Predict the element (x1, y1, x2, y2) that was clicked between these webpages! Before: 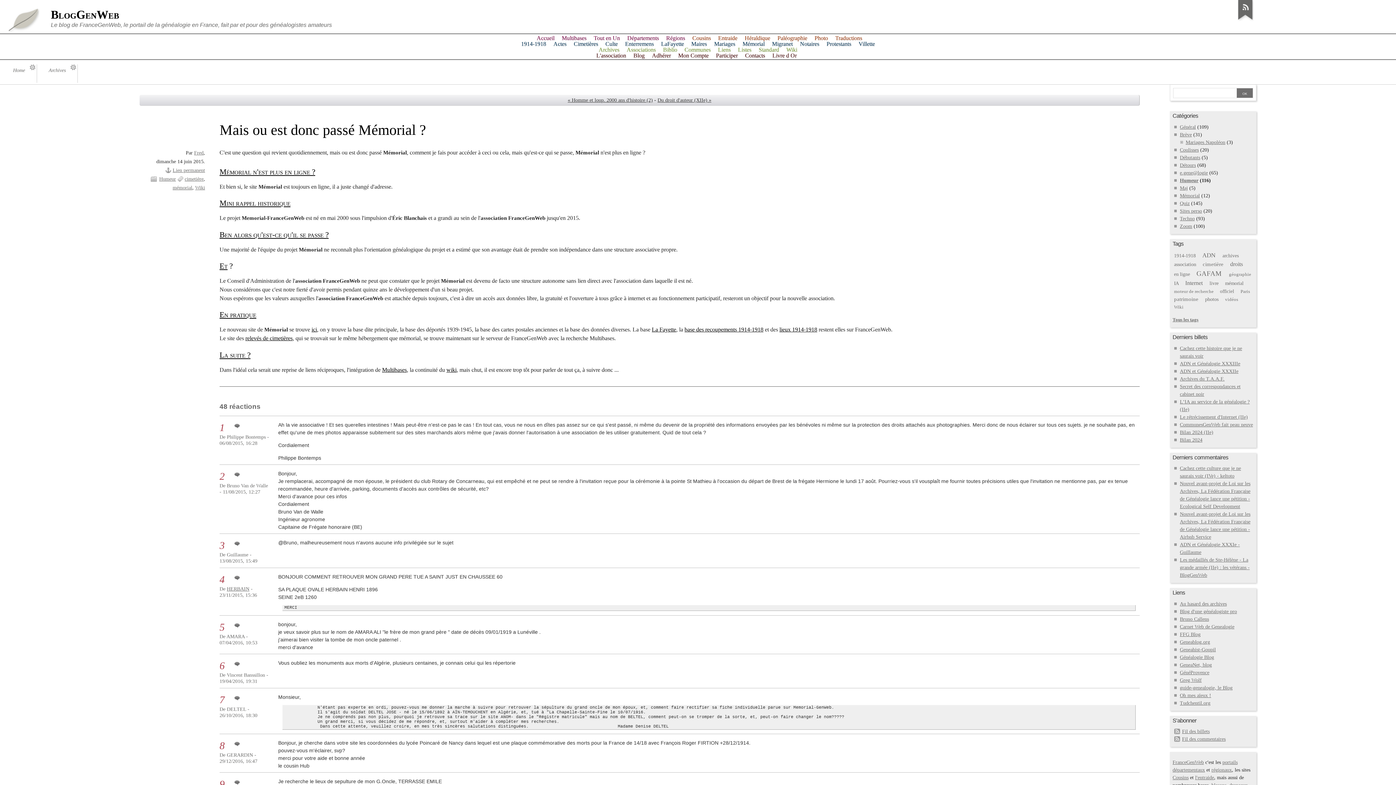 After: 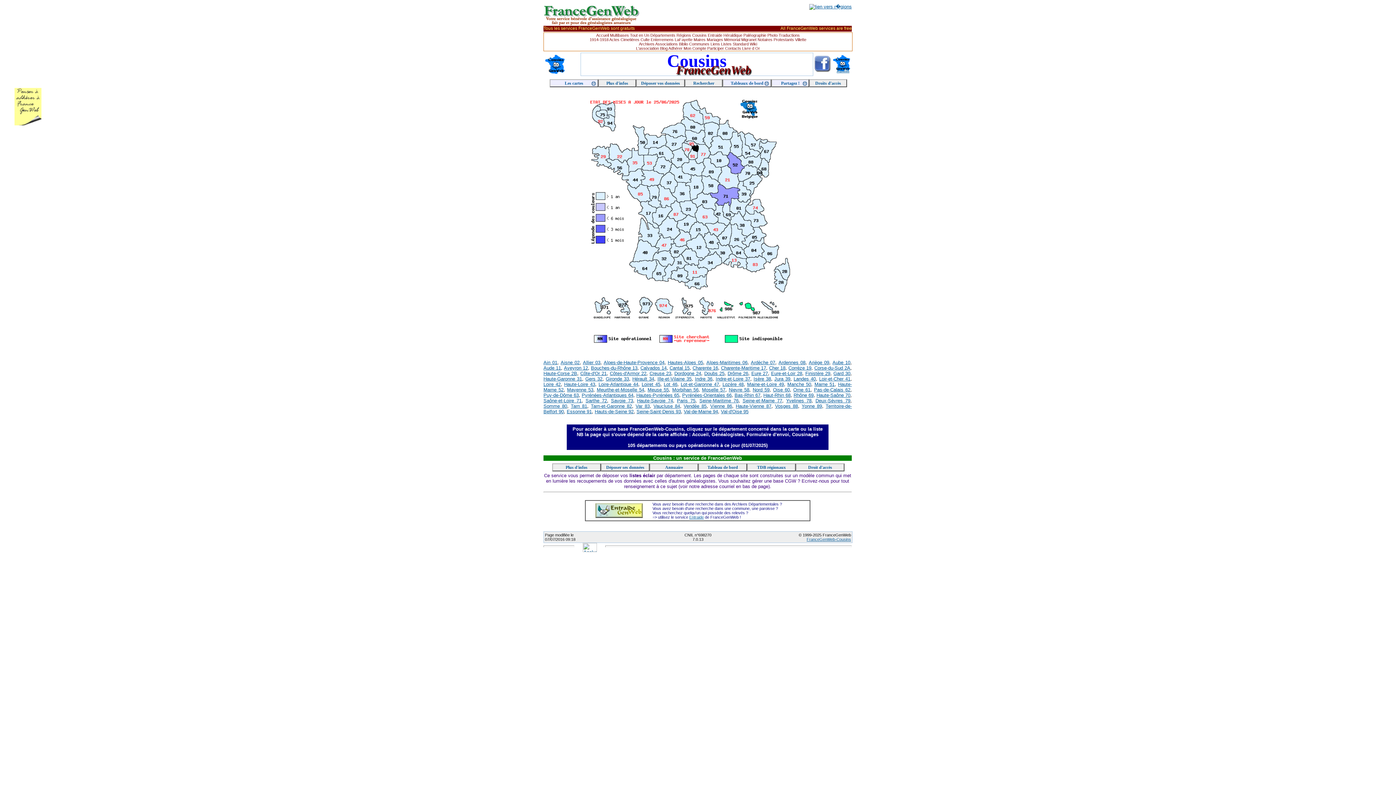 Action: bbox: (692, 34, 711, 40) label: Cousins